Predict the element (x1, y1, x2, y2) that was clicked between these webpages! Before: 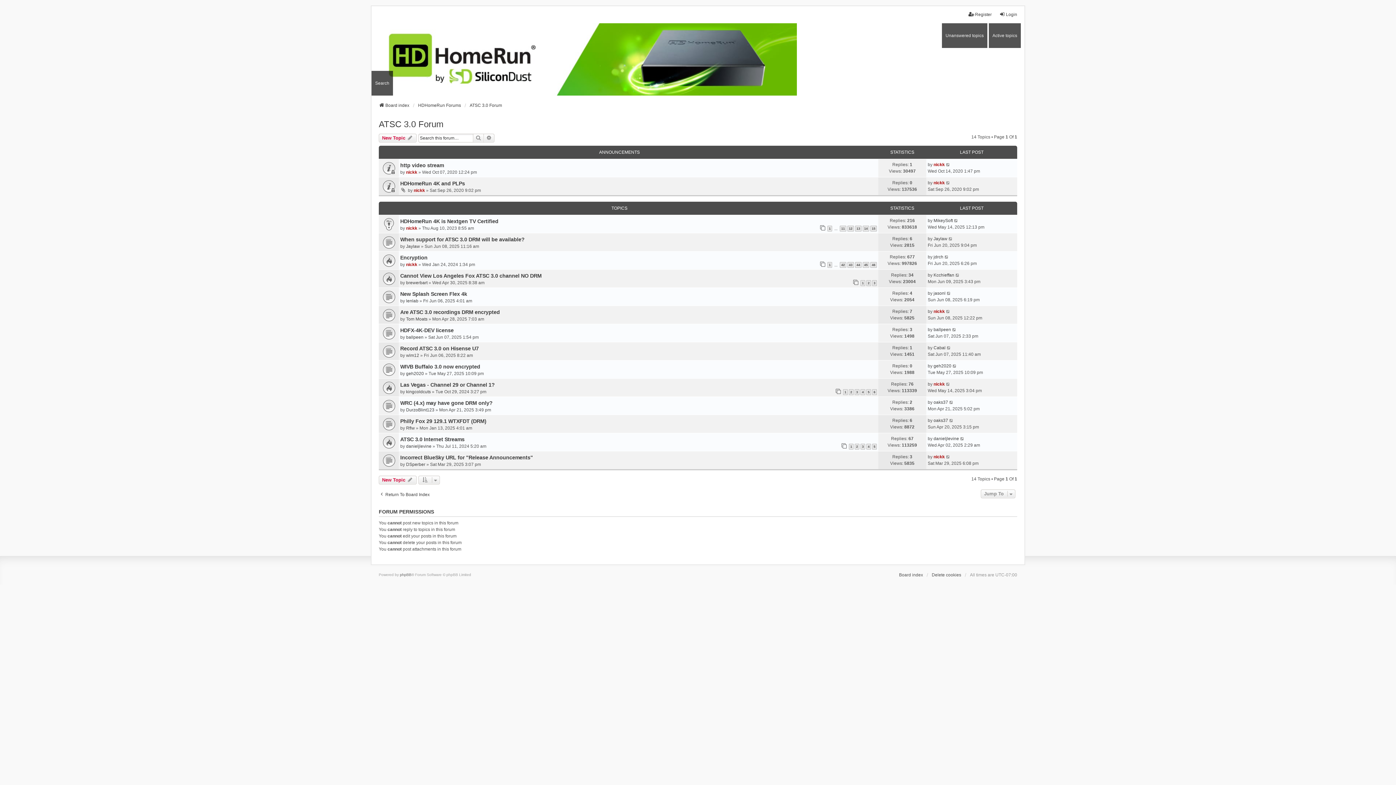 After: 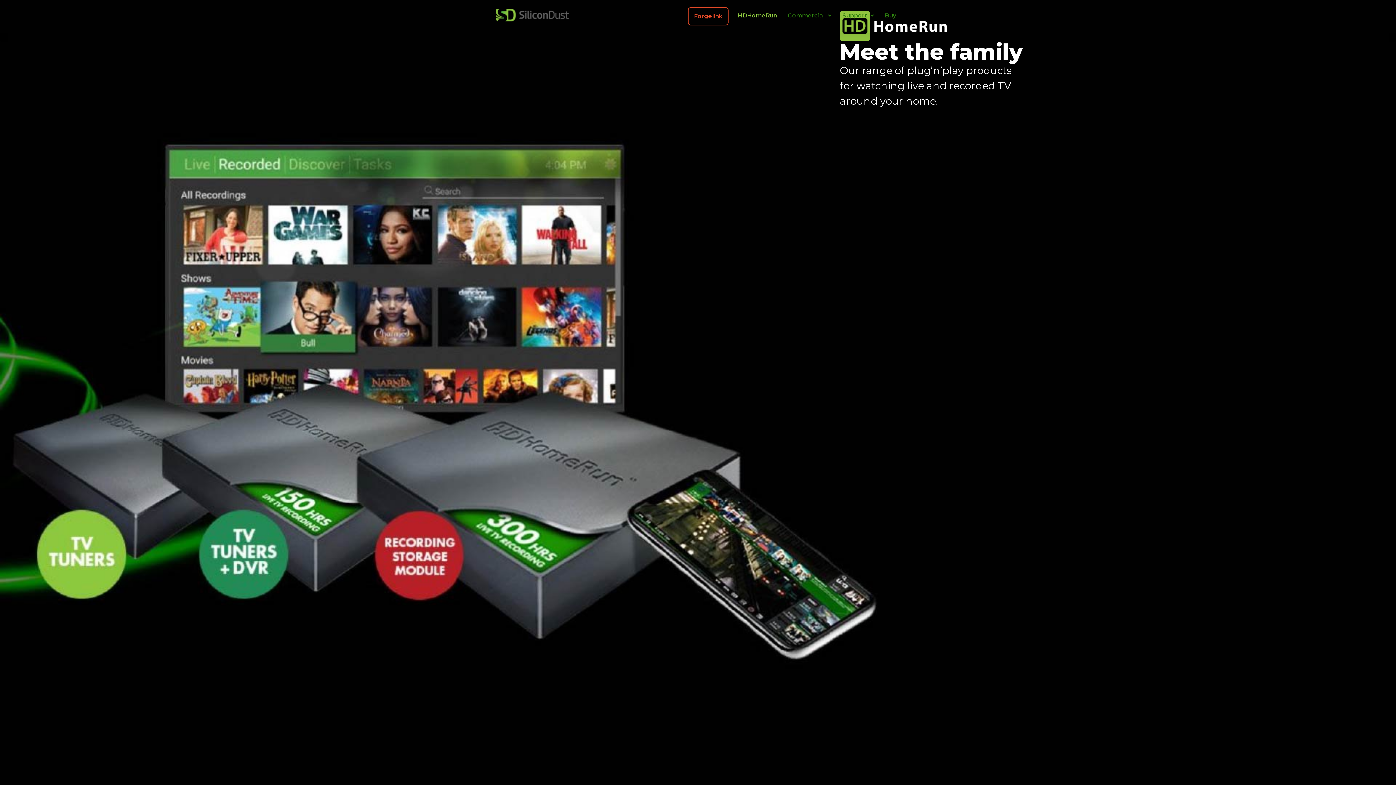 Action: bbox: (371, 23, 797, 95)